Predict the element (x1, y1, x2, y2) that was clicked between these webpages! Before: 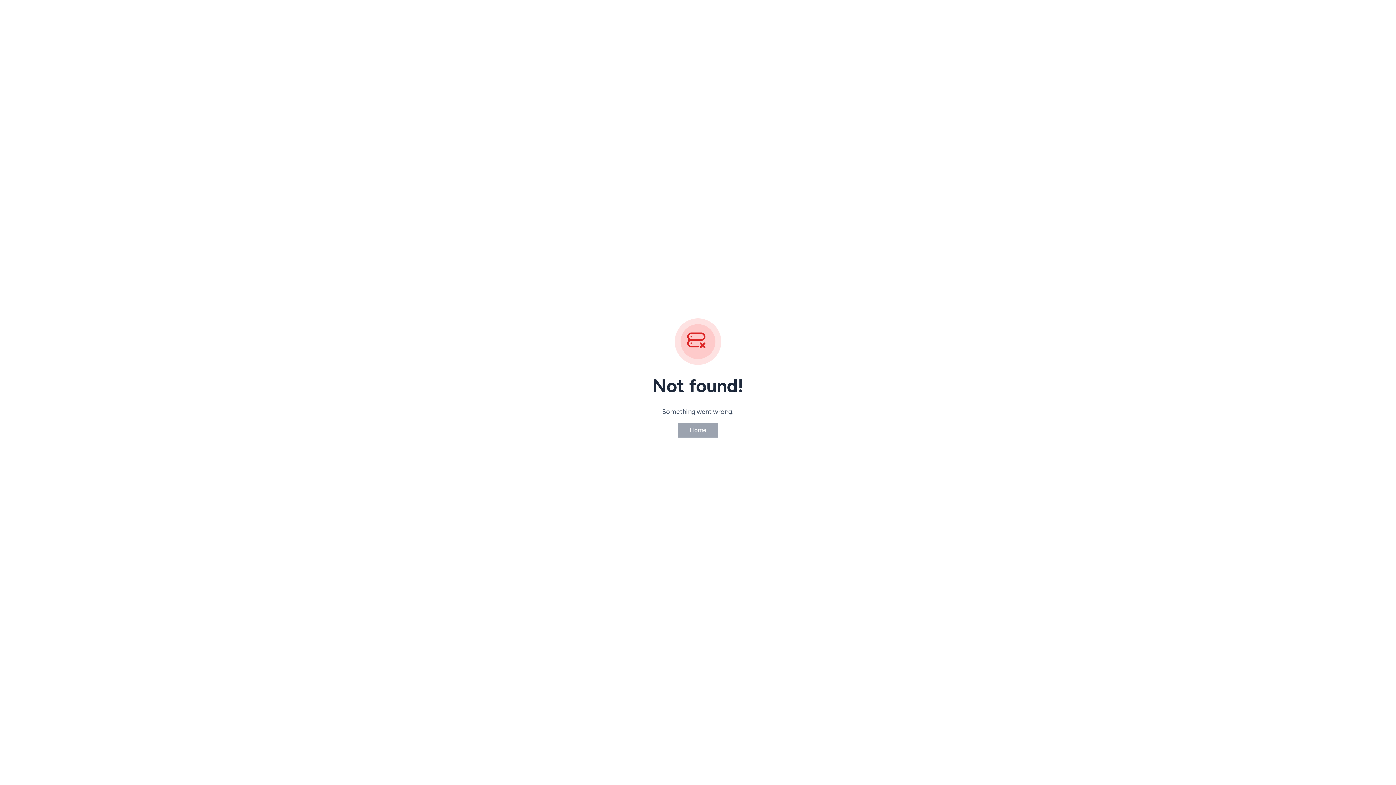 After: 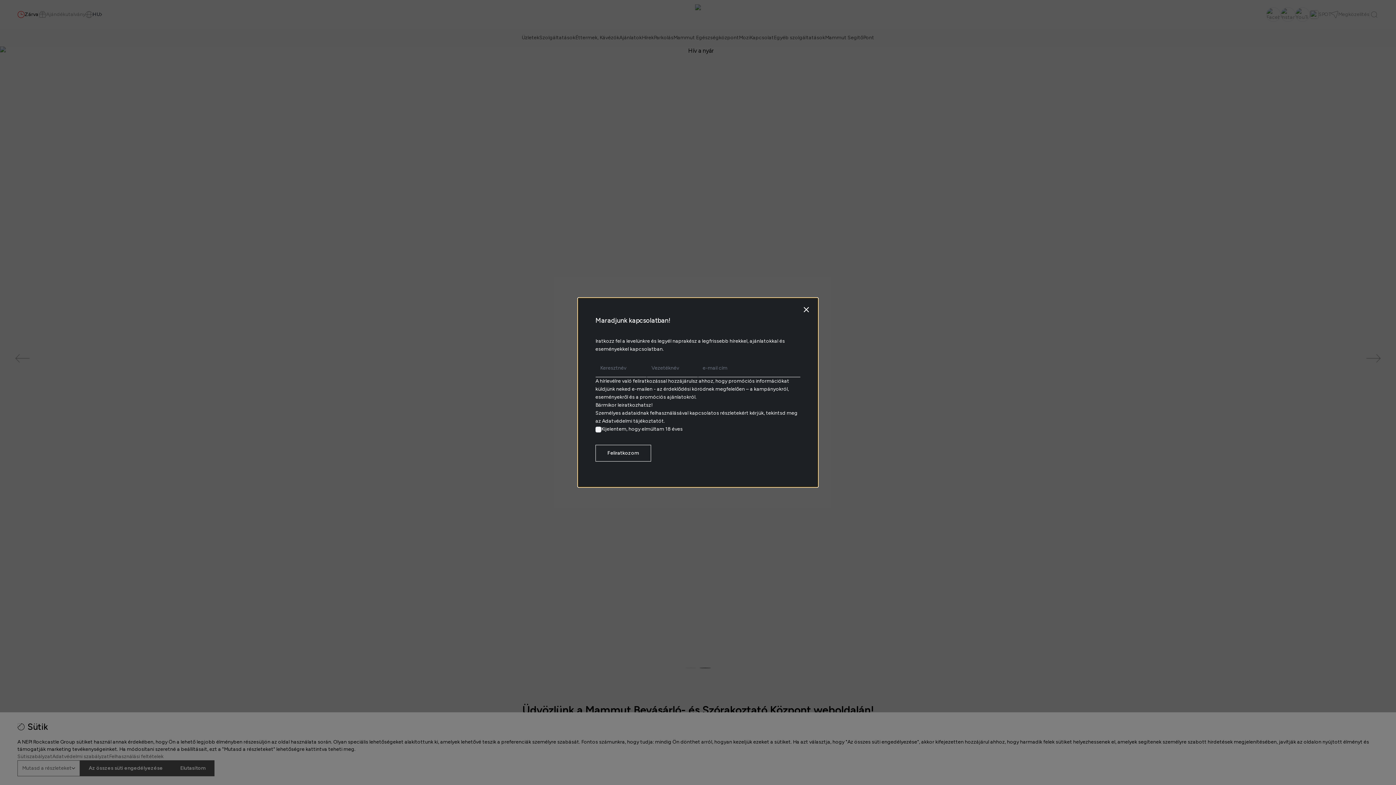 Action: label: Home bbox: (677, 422, 718, 438)